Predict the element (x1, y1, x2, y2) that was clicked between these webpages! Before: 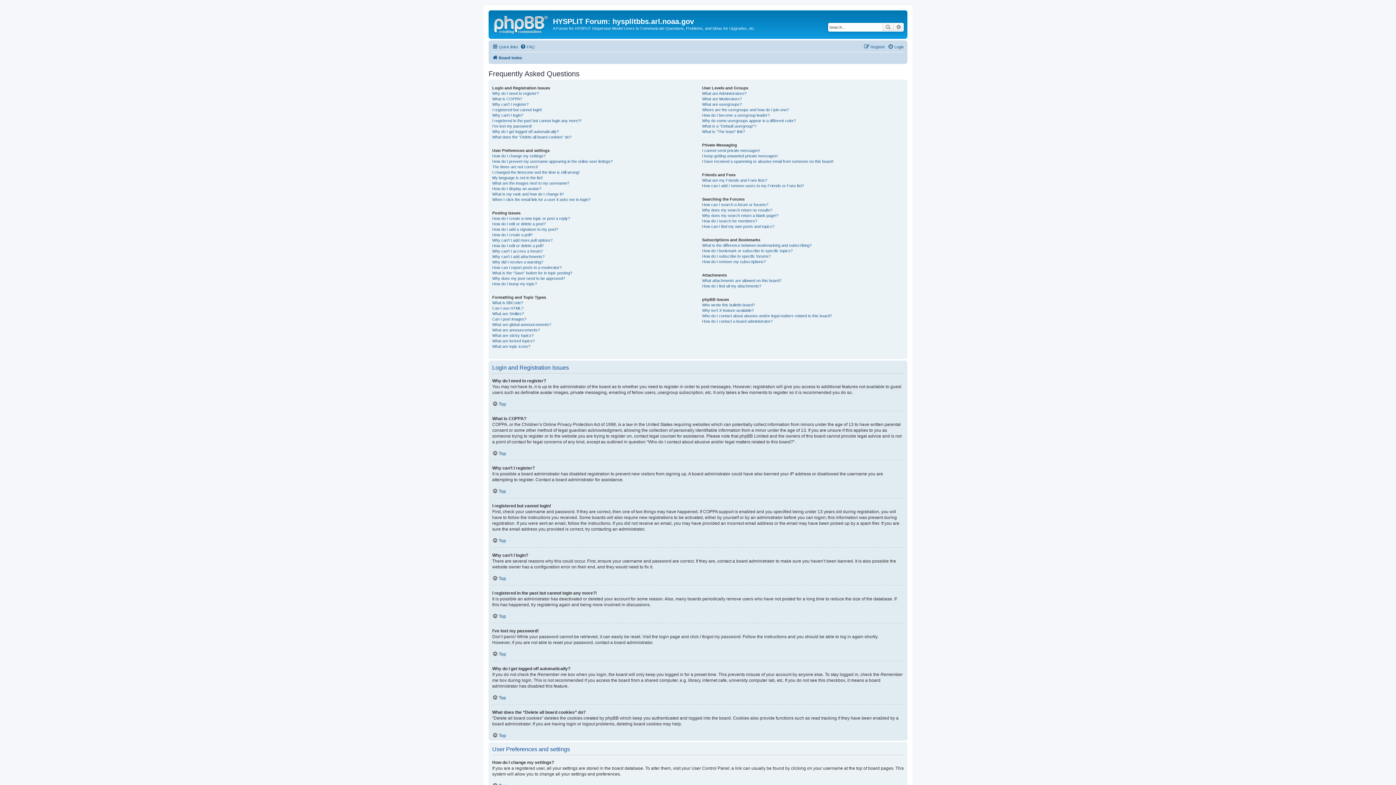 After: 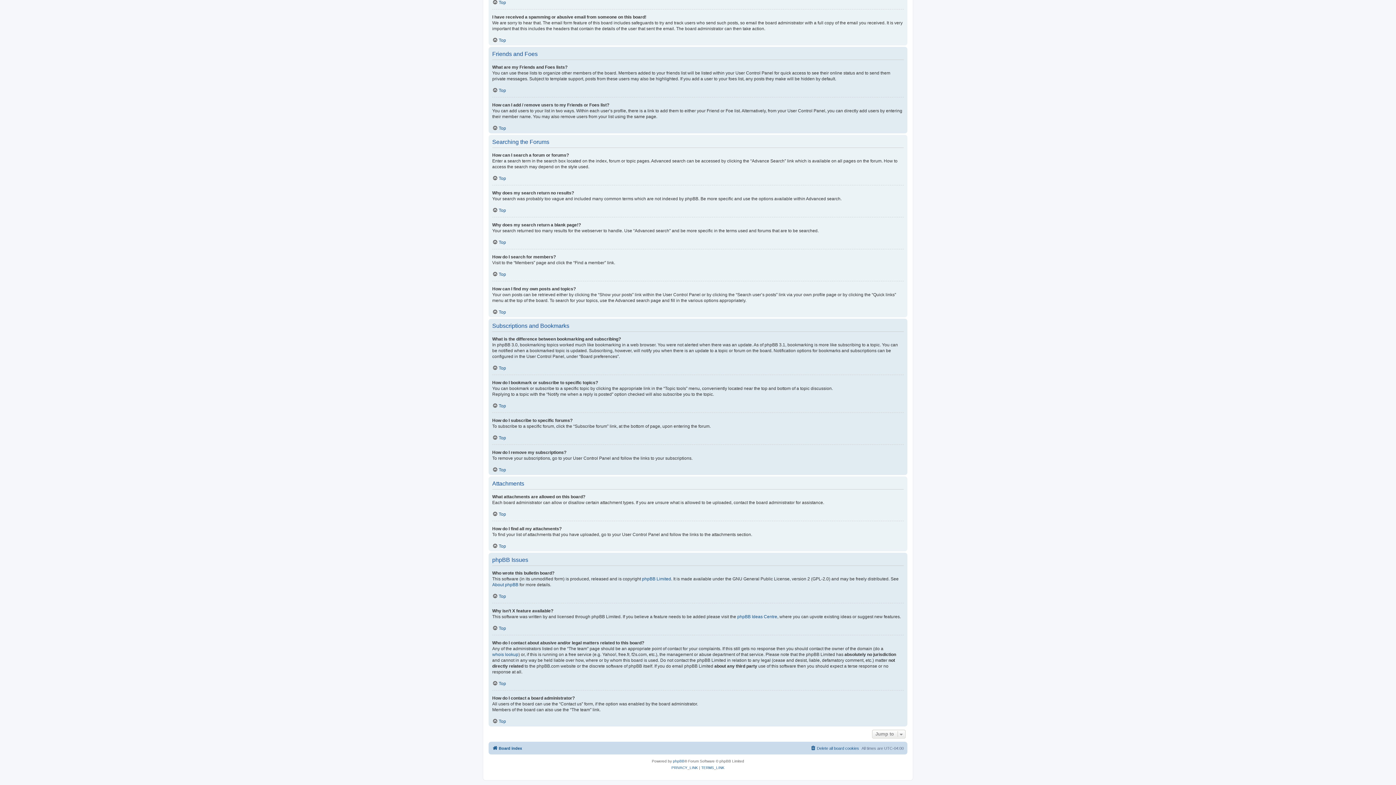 Action: bbox: (702, 183, 804, 188) label: How can I add / remove users to my Friends or Foes list?